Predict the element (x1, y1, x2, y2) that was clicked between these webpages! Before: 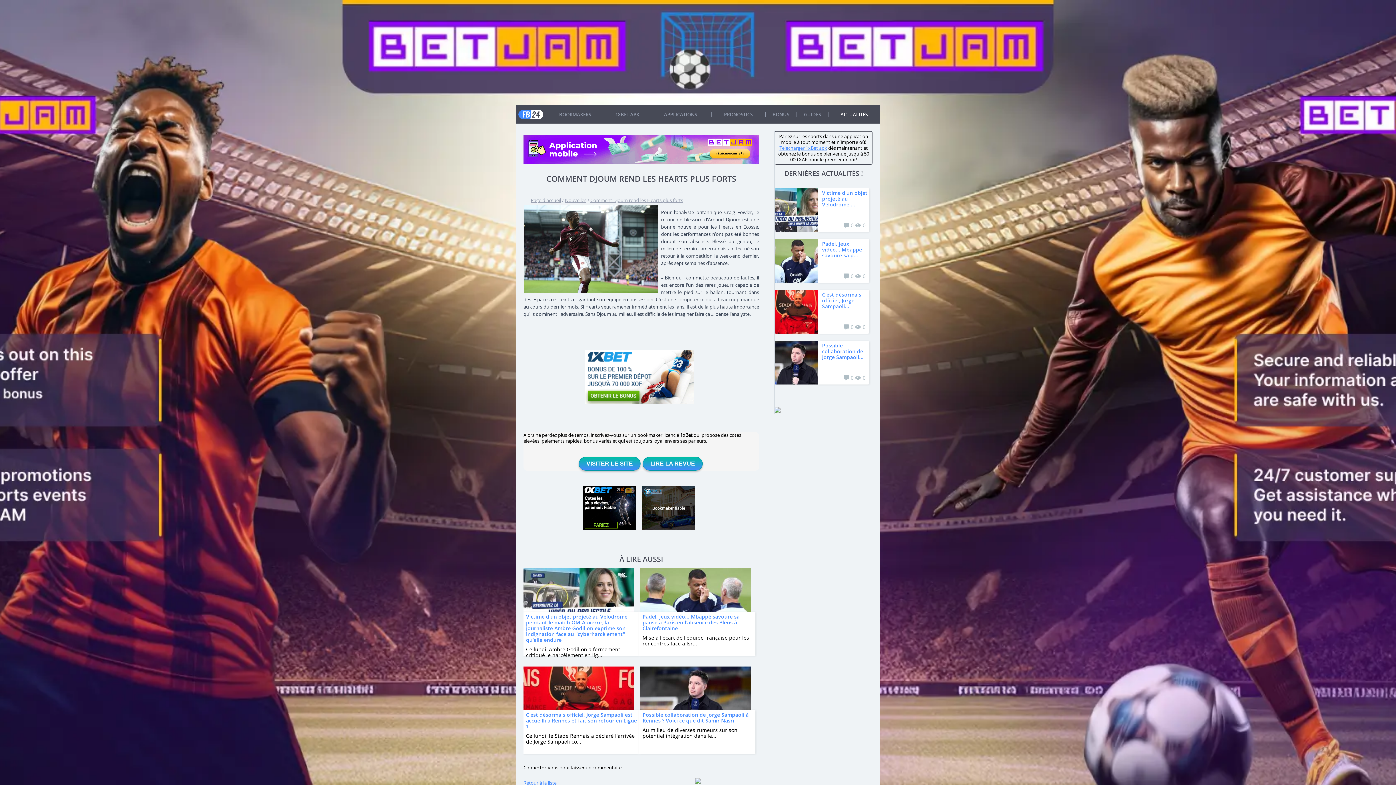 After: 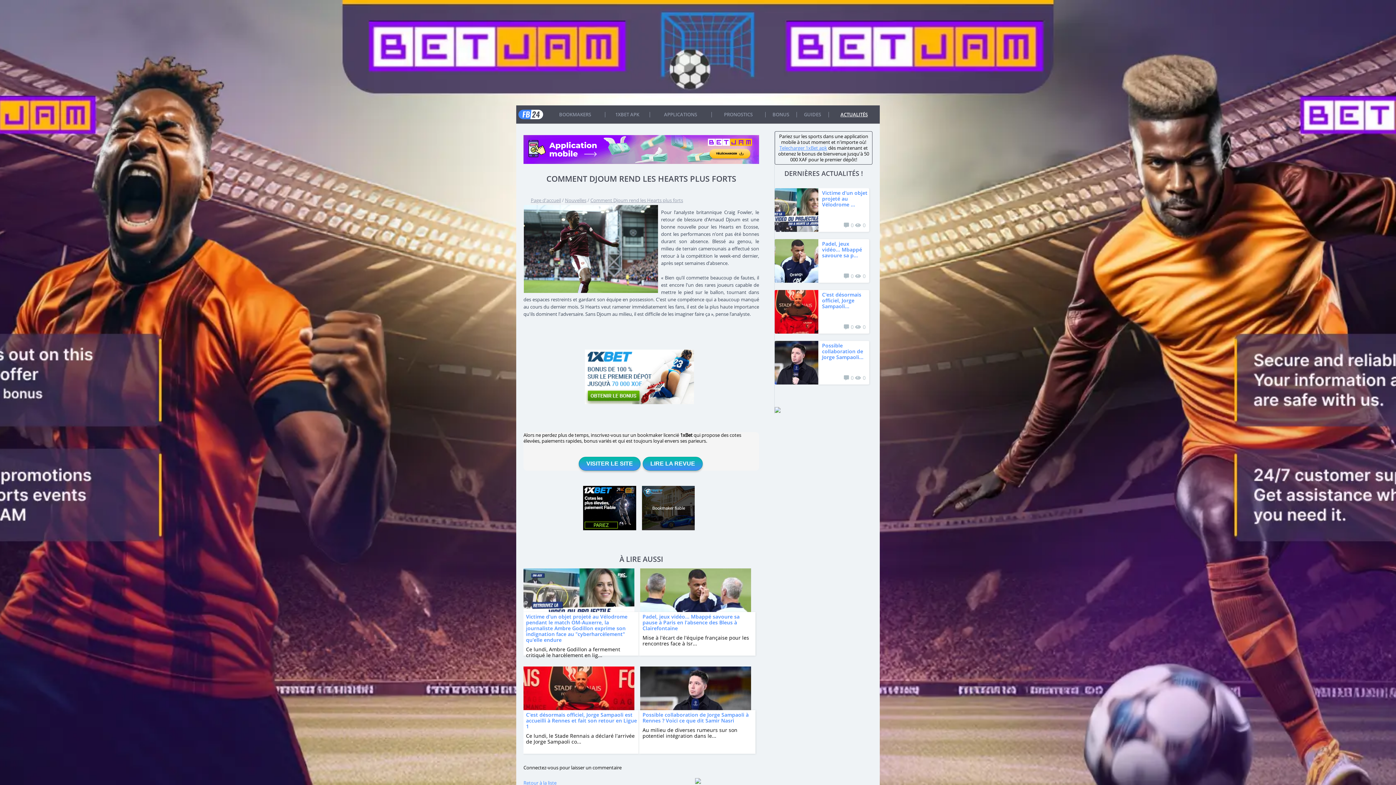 Action: bbox: (578, 457, 640, 471) label: VISITER LE SITE